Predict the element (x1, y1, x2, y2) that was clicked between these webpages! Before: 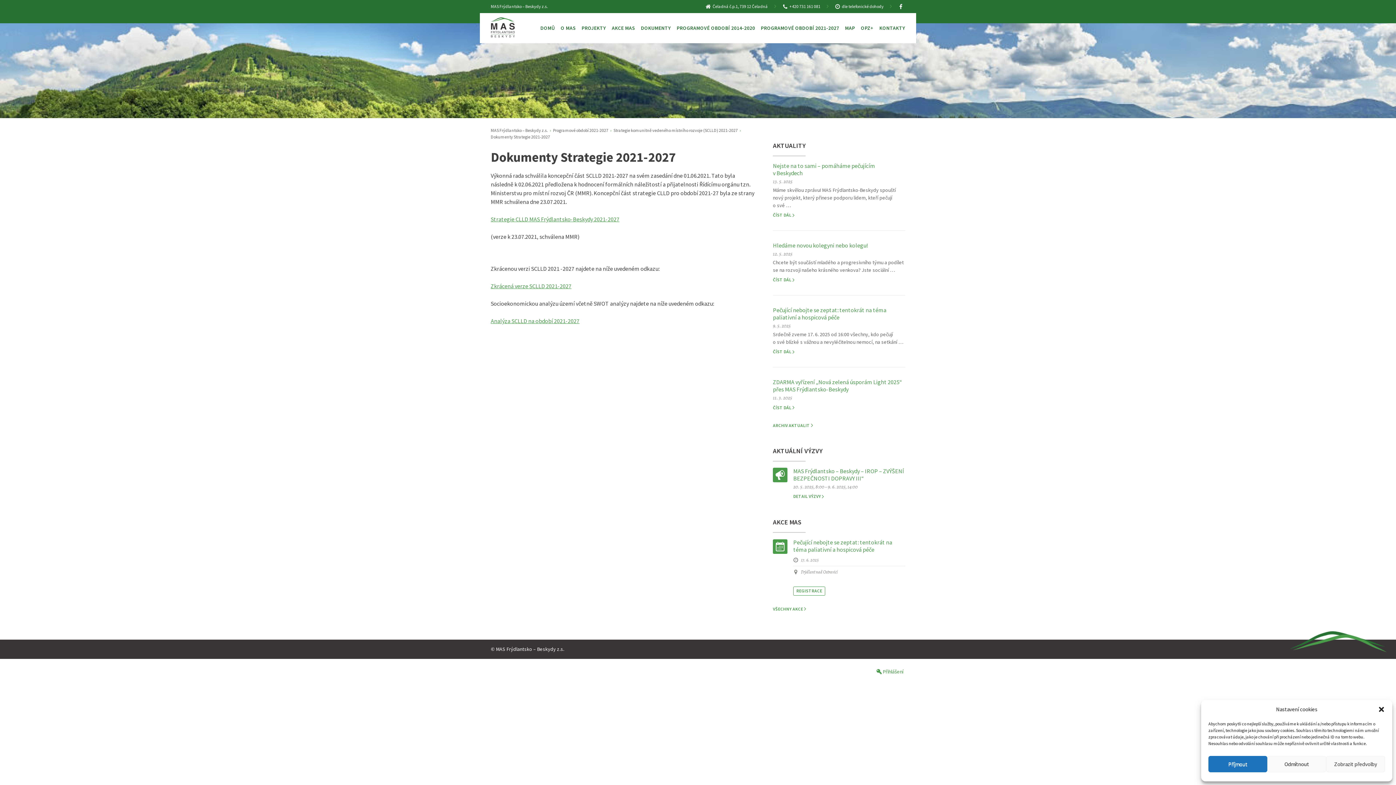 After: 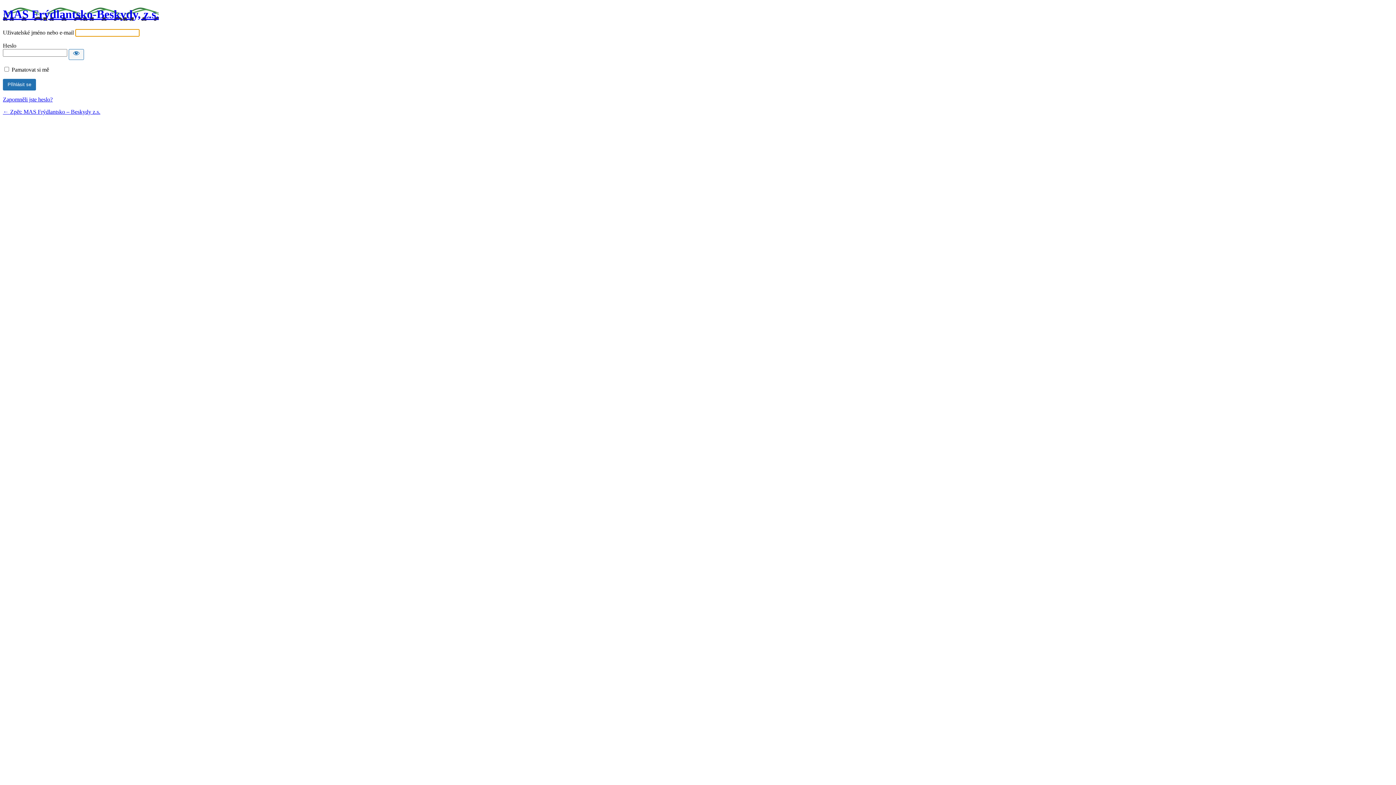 Action: label:  Přihlášení bbox: (876, 668, 903, 675)